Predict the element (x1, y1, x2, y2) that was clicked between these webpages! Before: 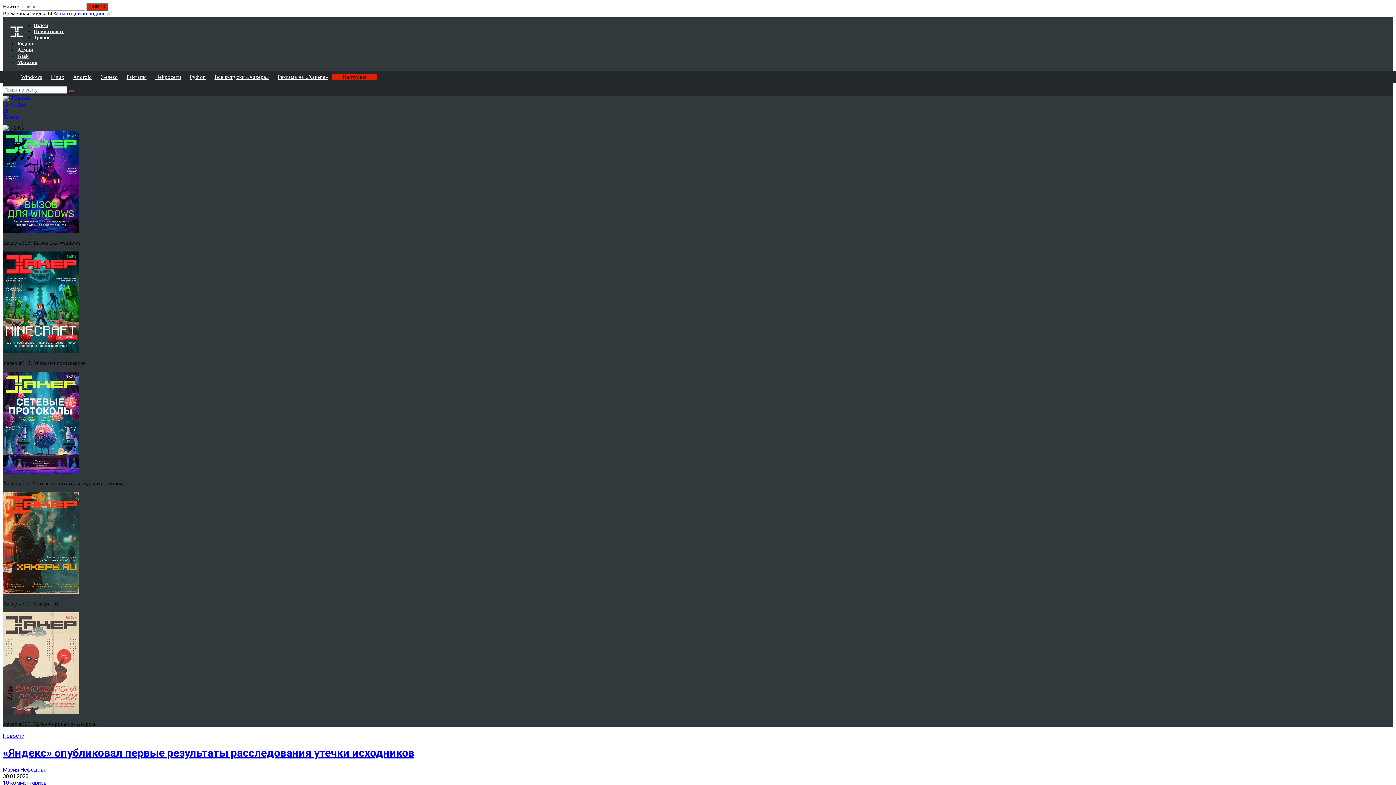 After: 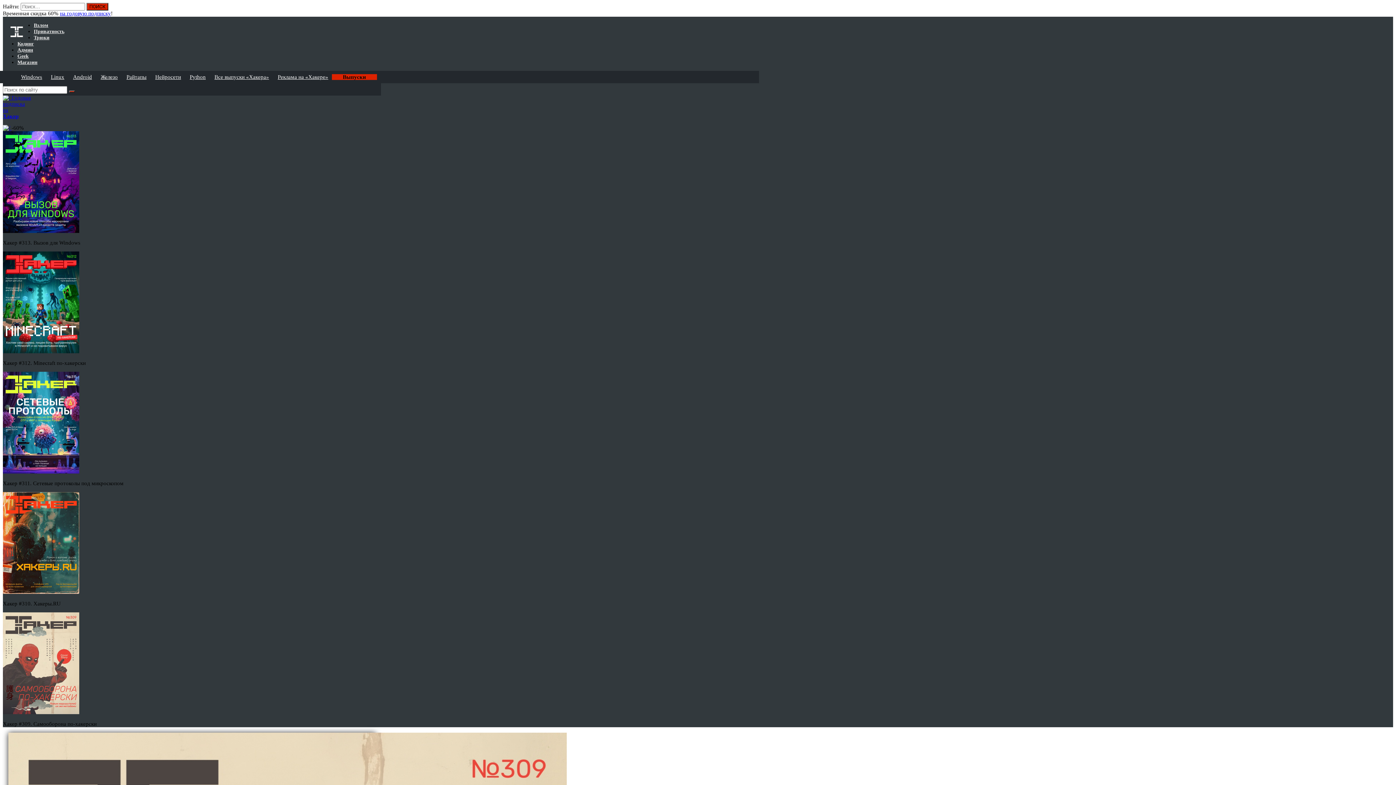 Action: bbox: (2, 709, 79, 715)